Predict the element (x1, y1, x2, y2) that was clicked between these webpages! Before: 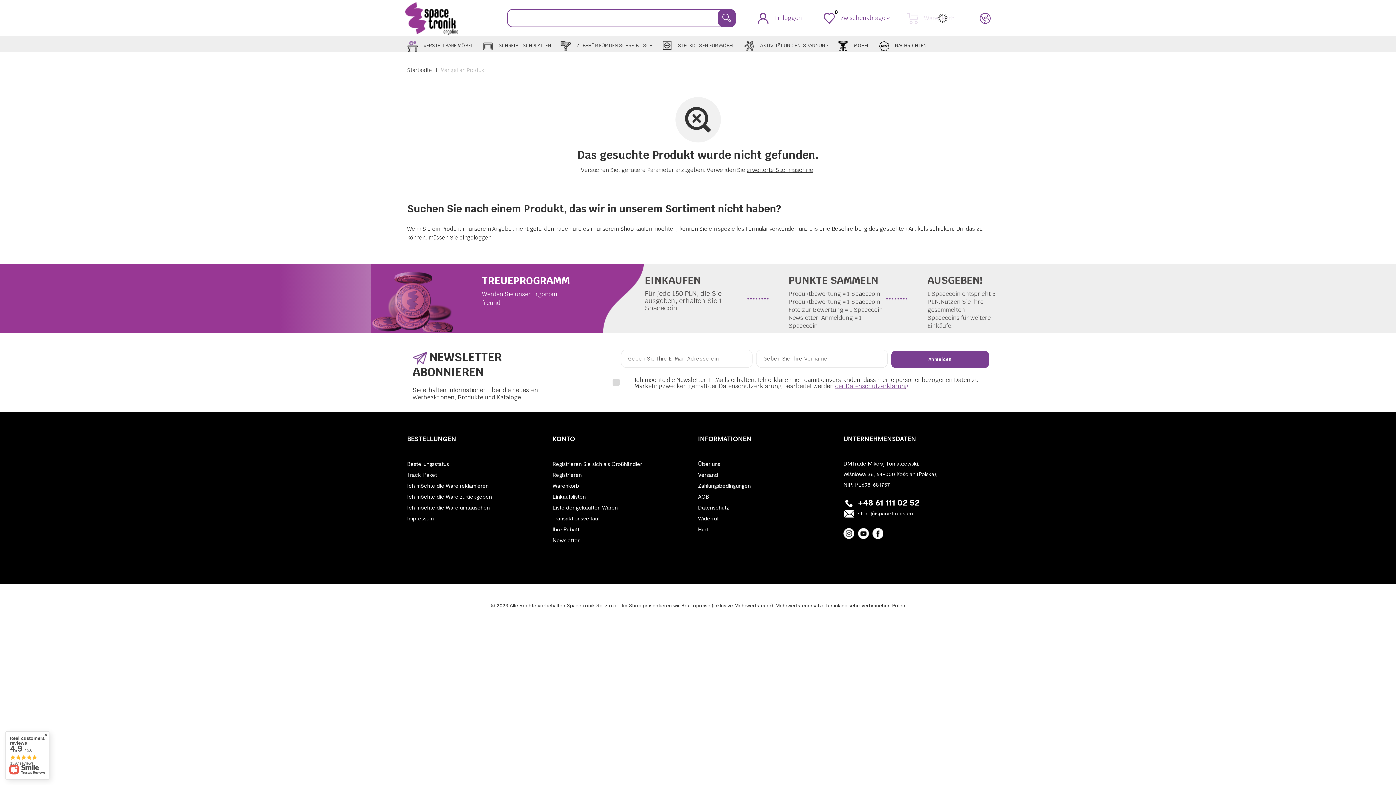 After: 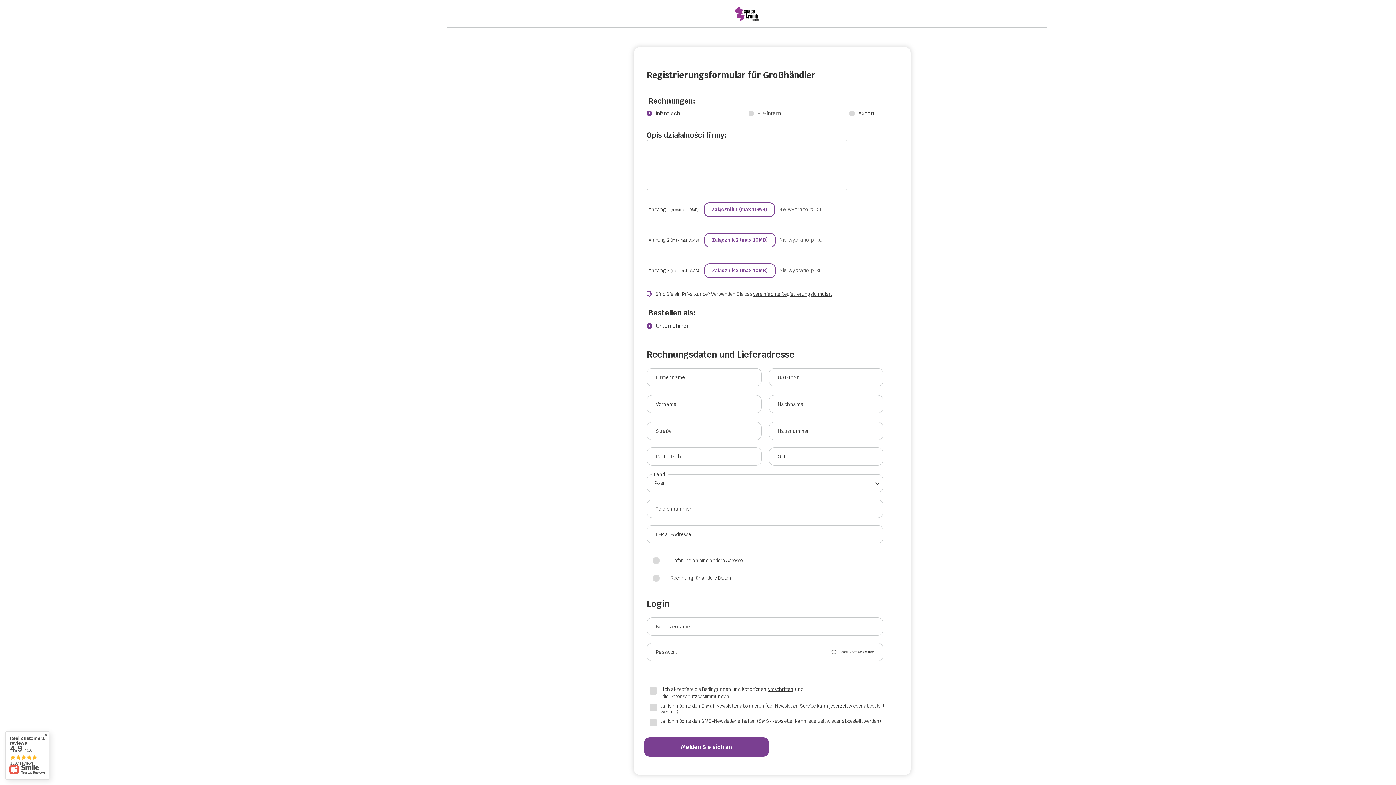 Action: bbox: (552, 461, 683, 468) label: Registrieren Sie sich als Großhändler